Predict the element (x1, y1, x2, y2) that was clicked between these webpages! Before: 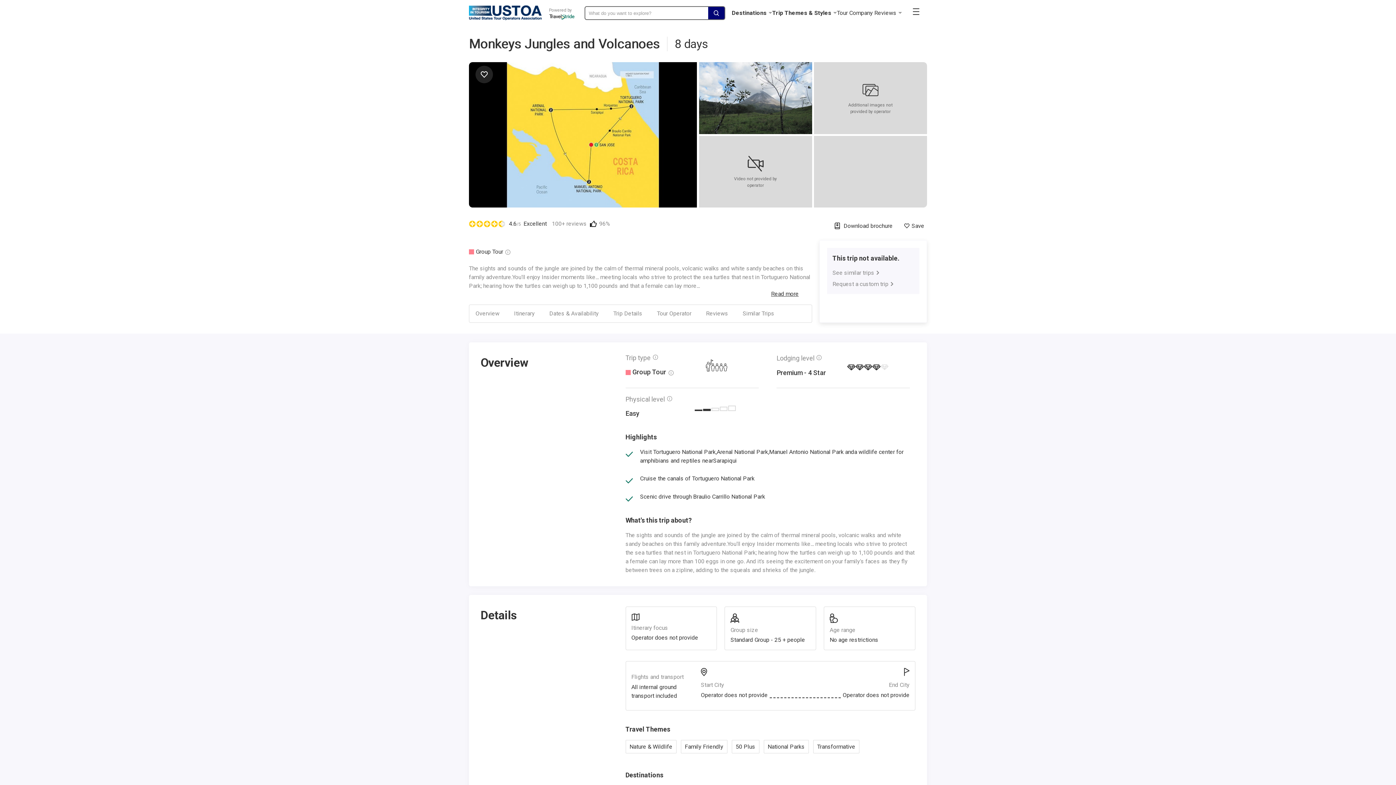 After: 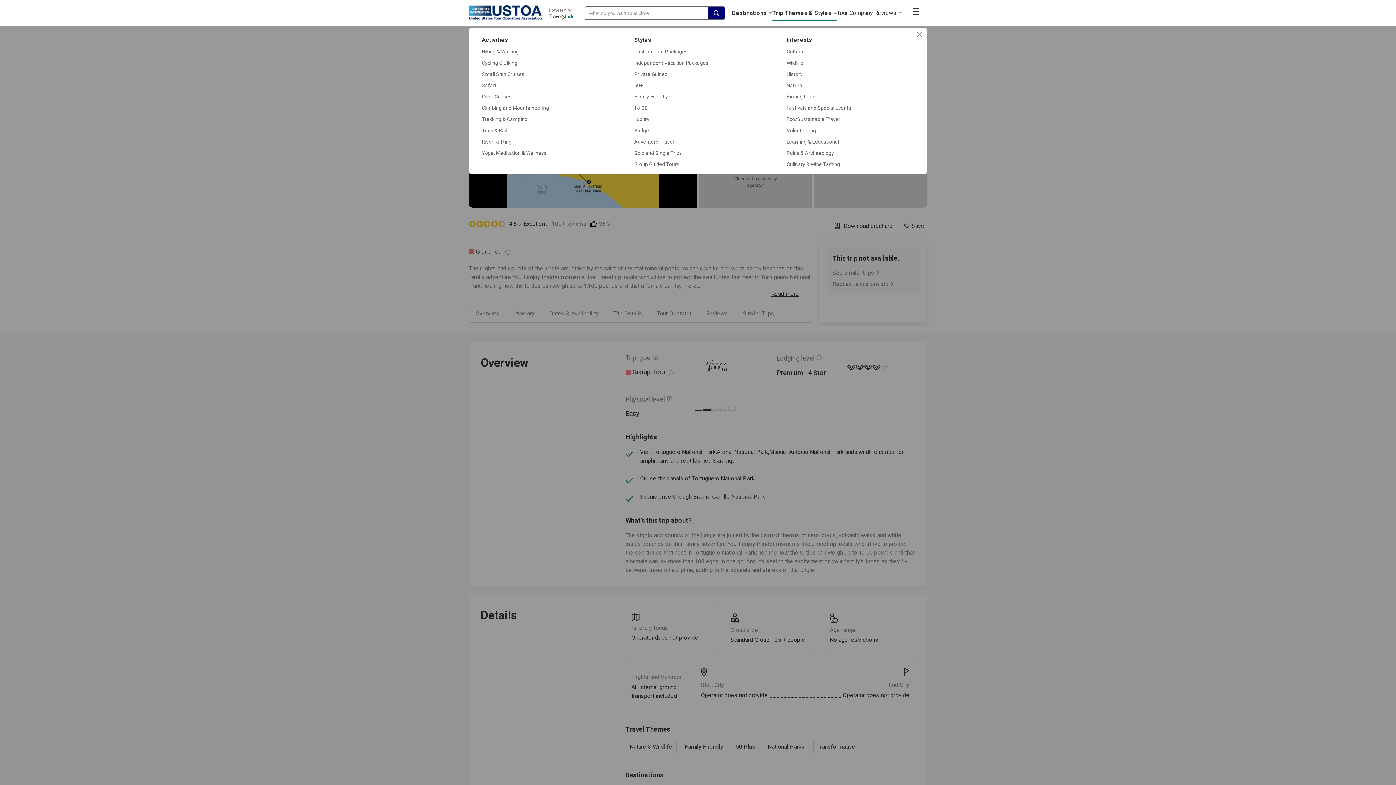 Action: label: Trip Themes & Styles bbox: (772, 8, 837, 17)